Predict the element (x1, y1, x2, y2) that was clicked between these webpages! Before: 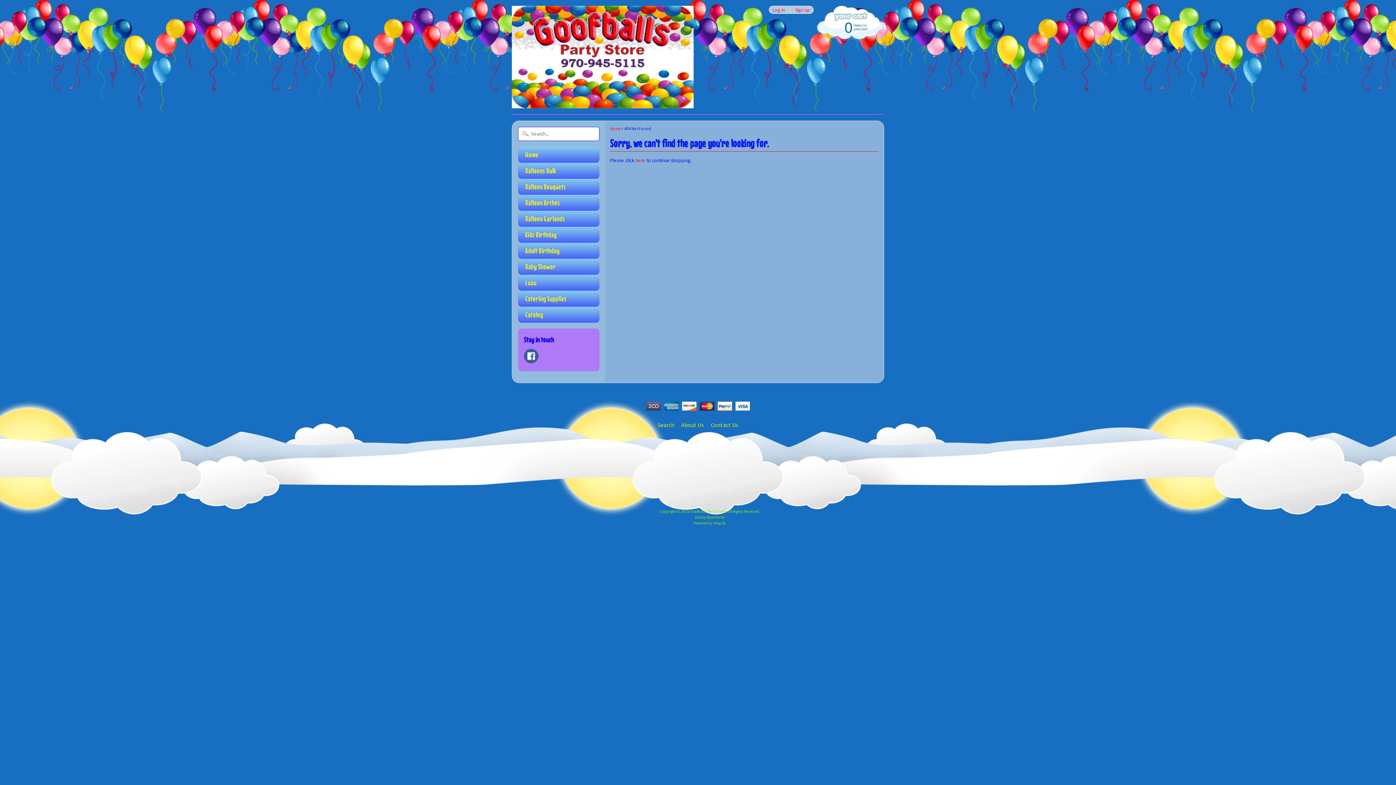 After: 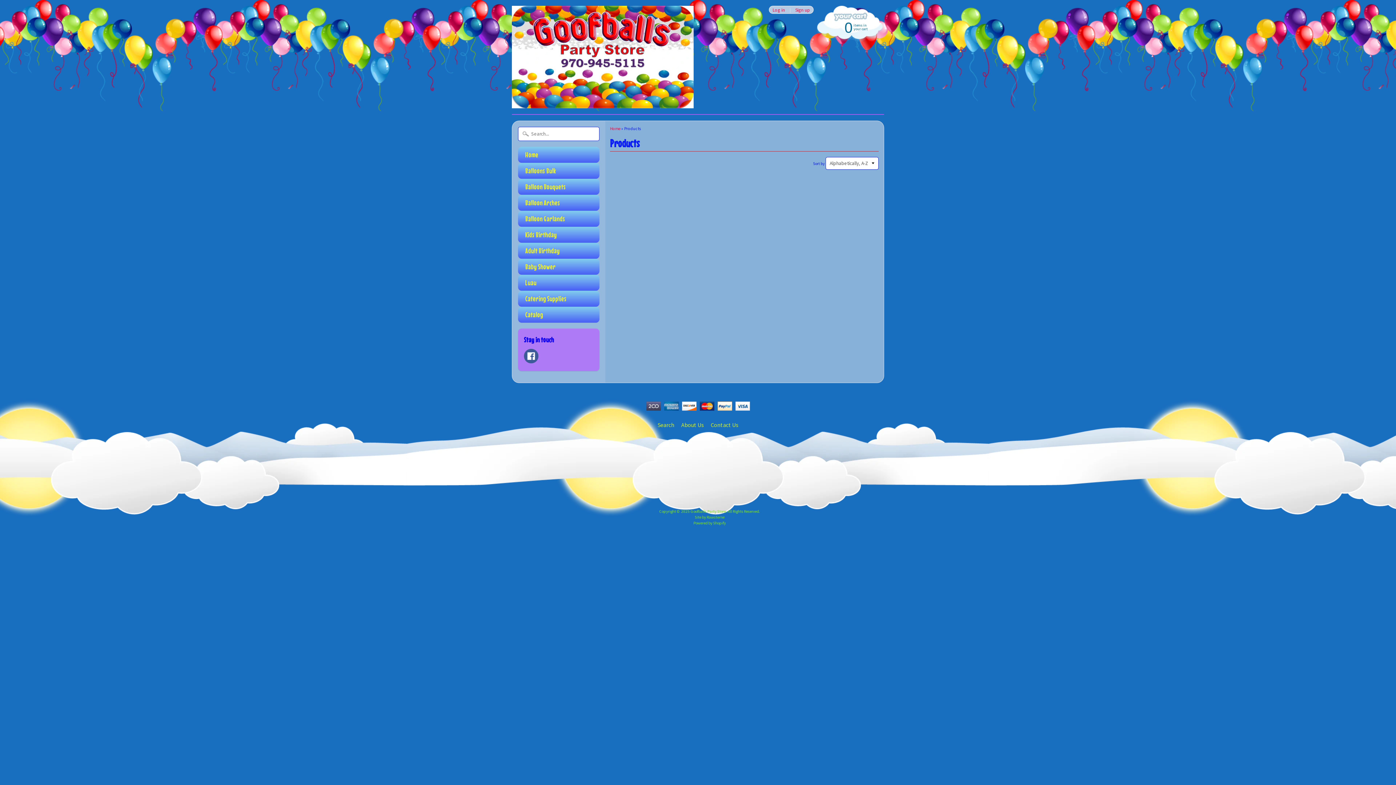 Action: label: here bbox: (635, 157, 645, 163)